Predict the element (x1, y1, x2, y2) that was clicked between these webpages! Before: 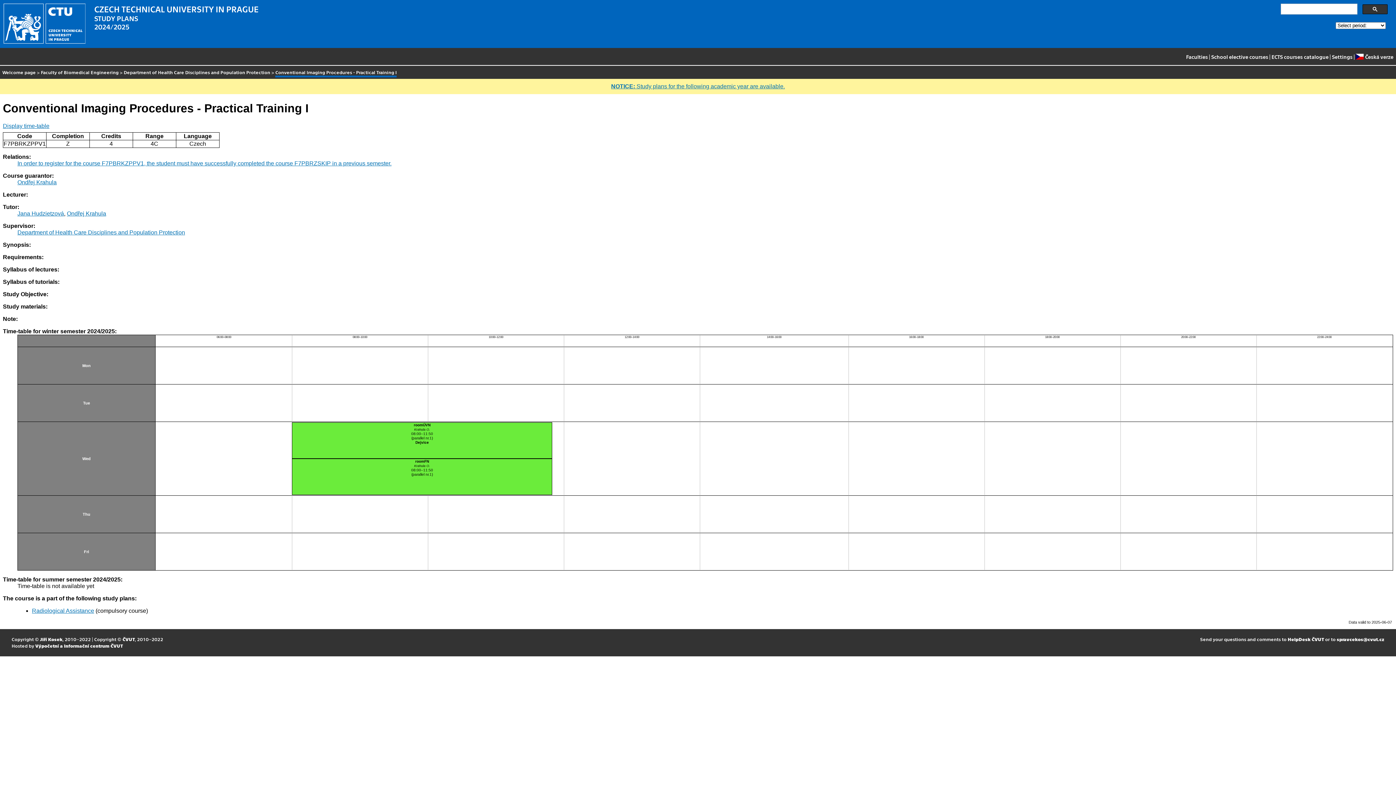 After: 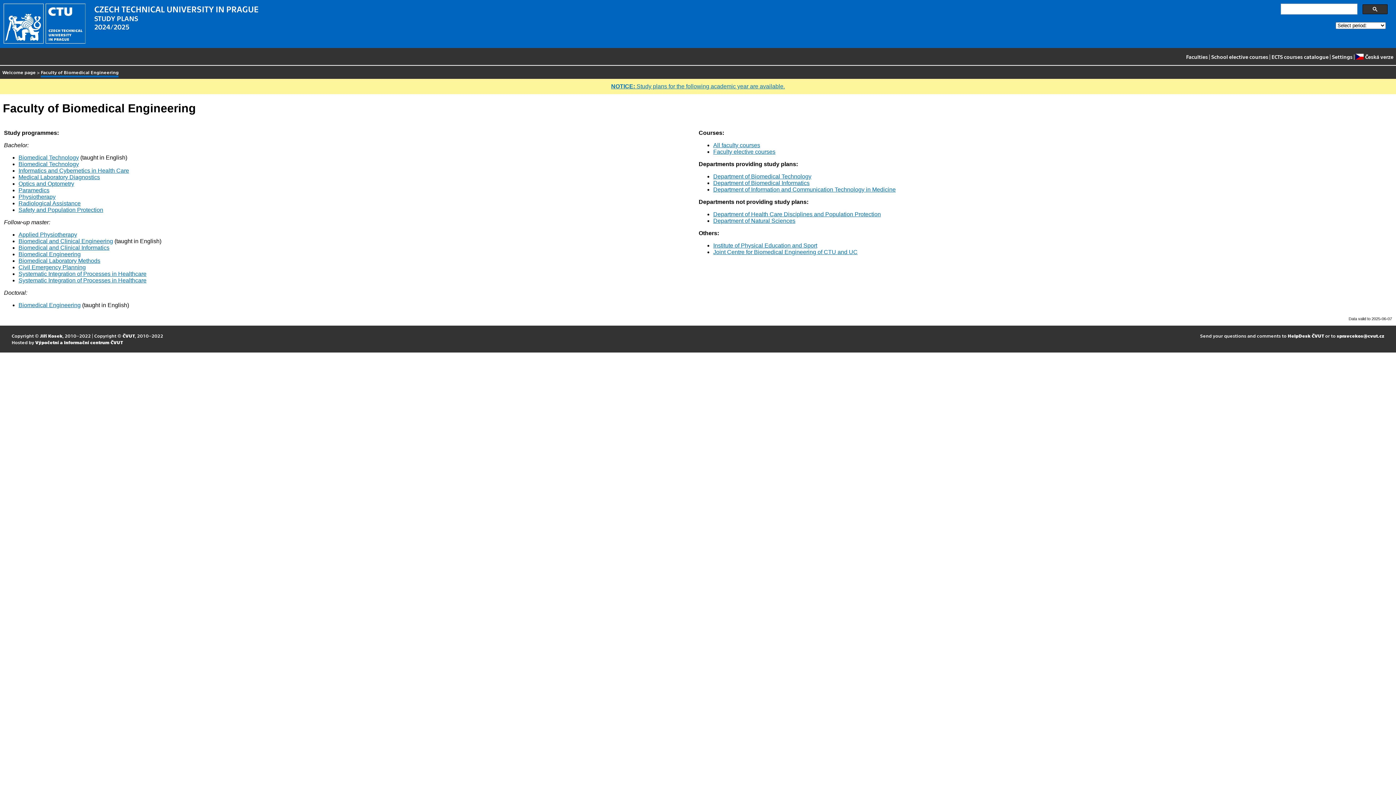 Action: label: Faculty of Biomedical Engineering bbox: (40, 68, 118, 77)